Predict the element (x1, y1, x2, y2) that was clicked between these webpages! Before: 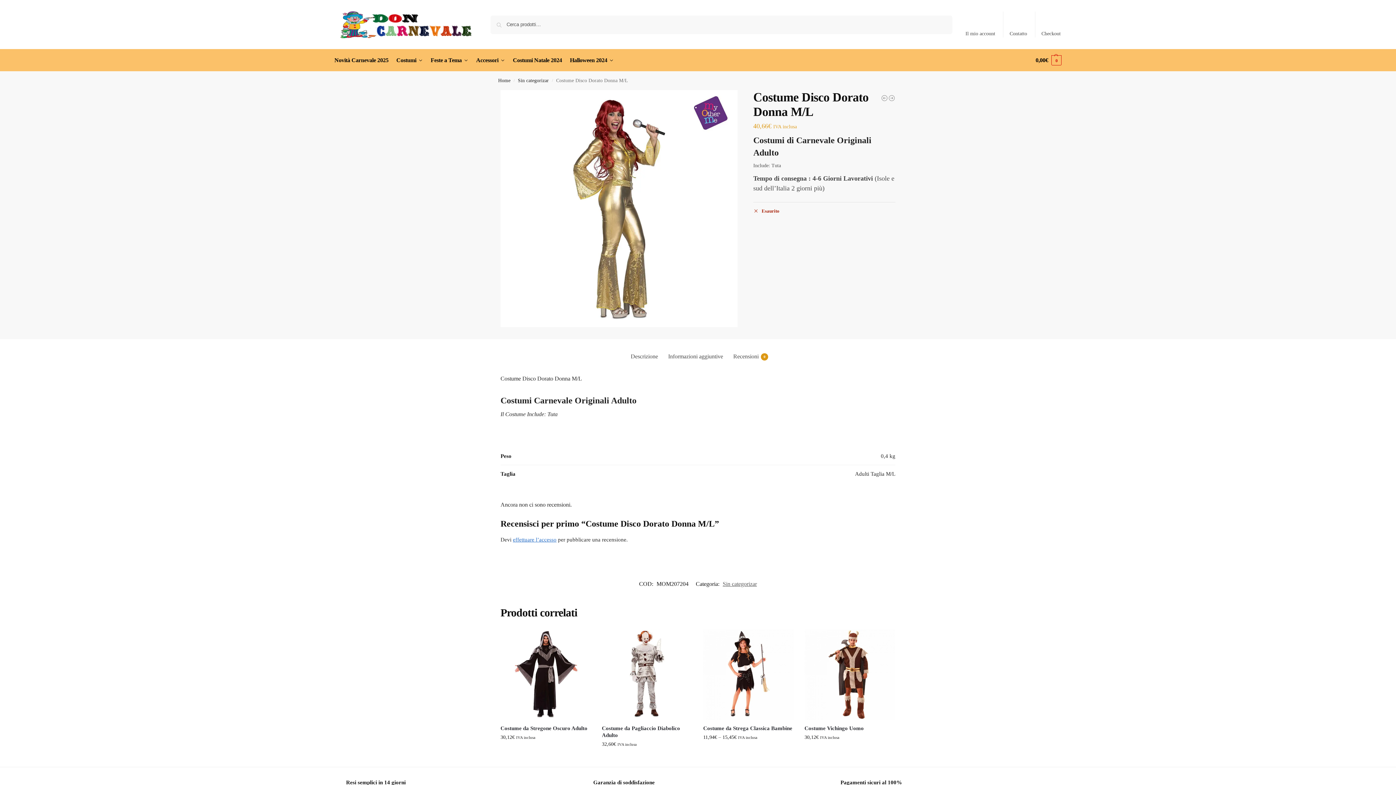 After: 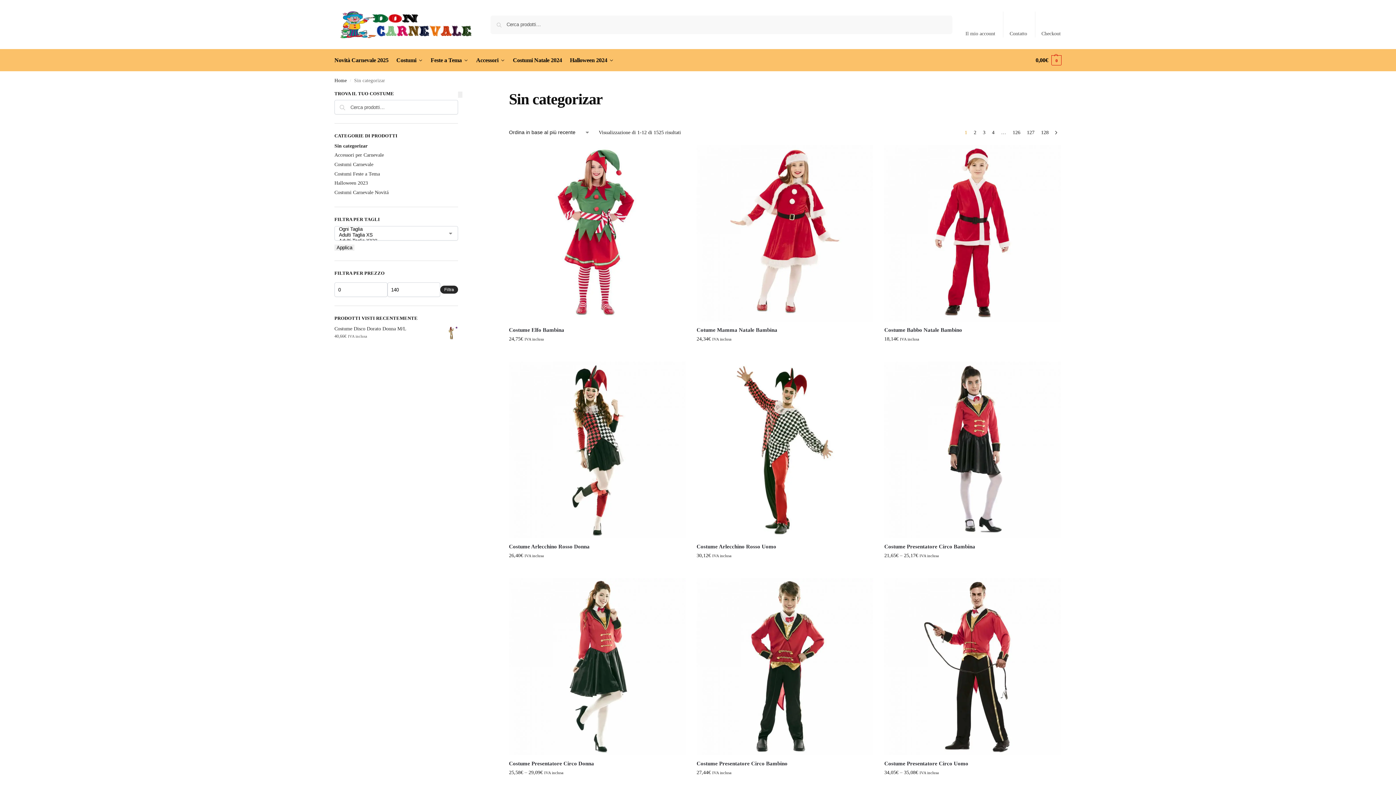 Action: bbox: (518, 77, 548, 83) label: Sin categorizar